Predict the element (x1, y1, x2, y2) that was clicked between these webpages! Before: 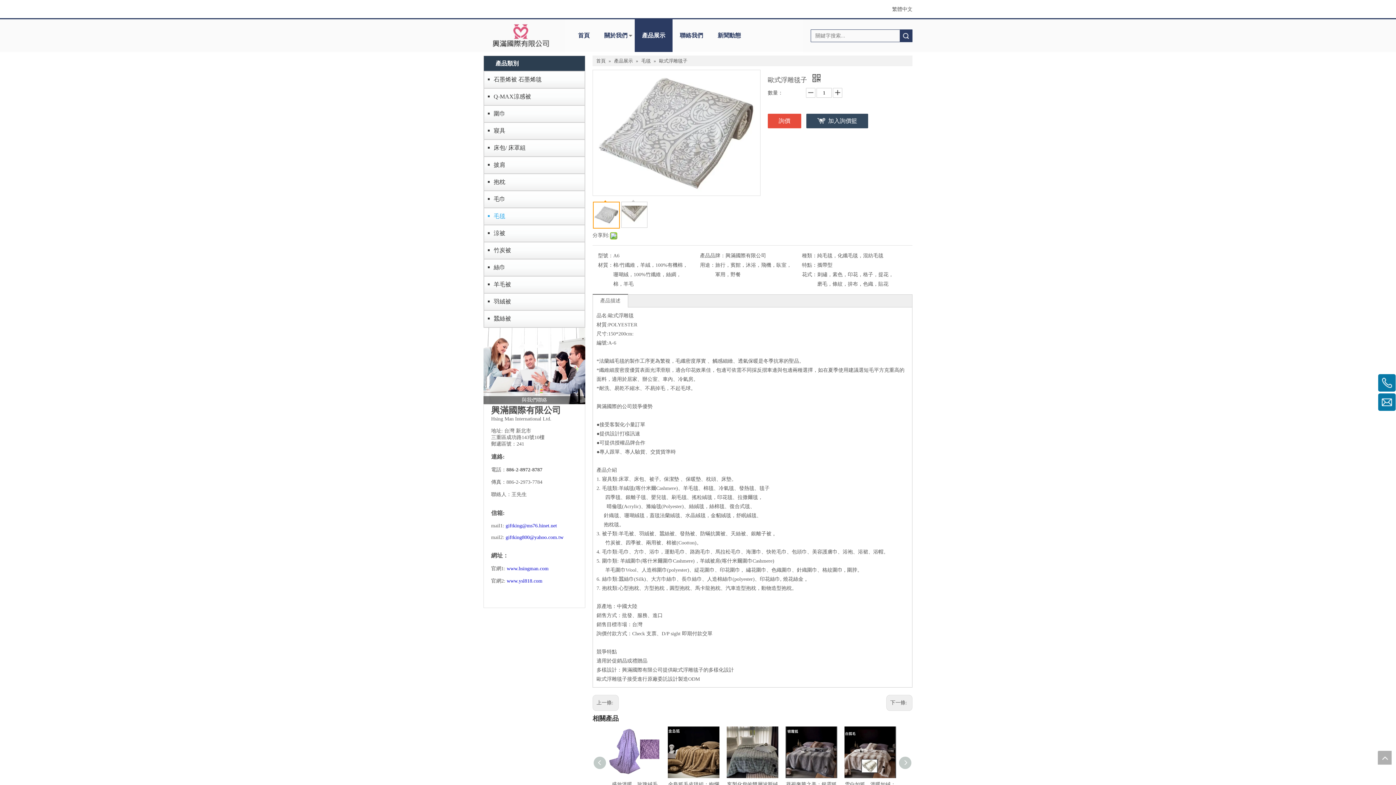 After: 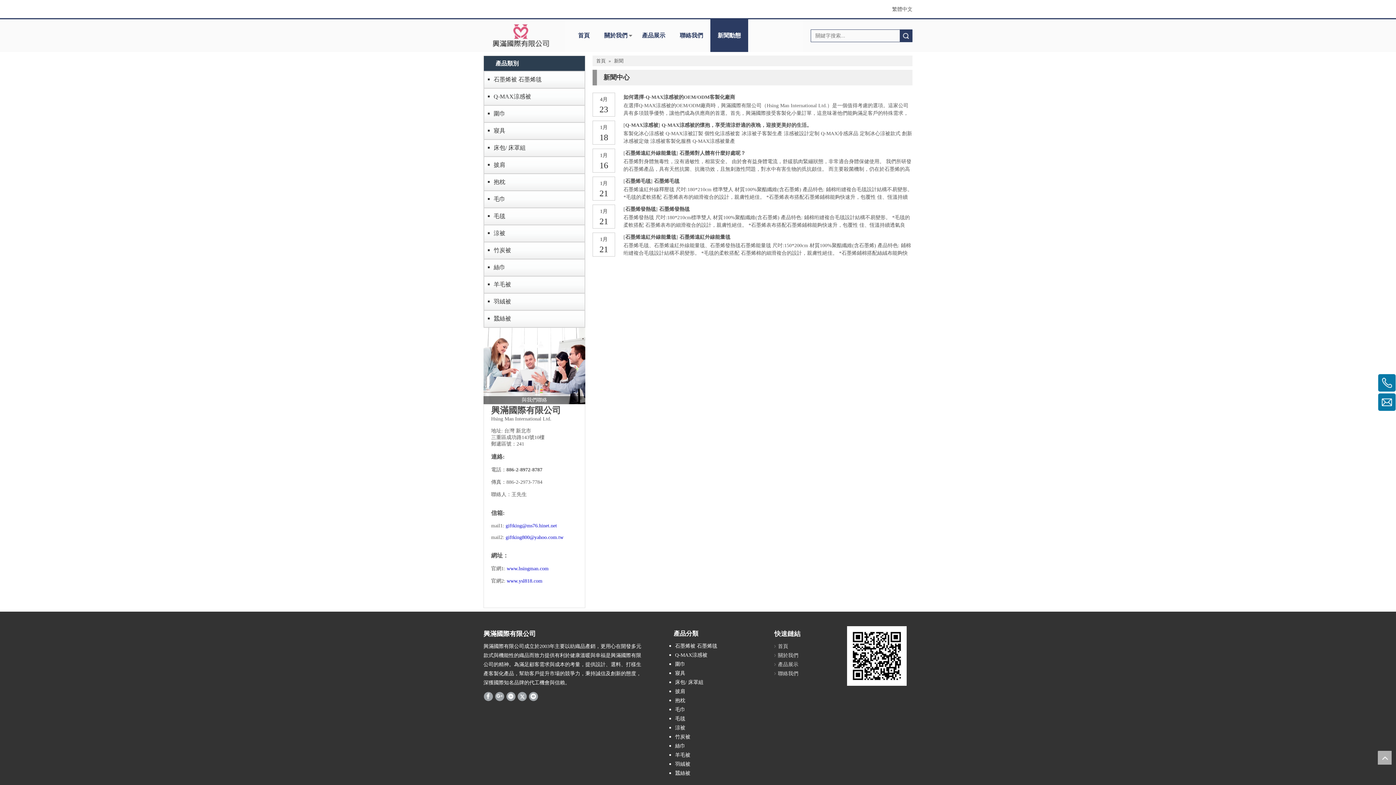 Action: bbox: (710, 19, 748, 52) label: 新聞動態